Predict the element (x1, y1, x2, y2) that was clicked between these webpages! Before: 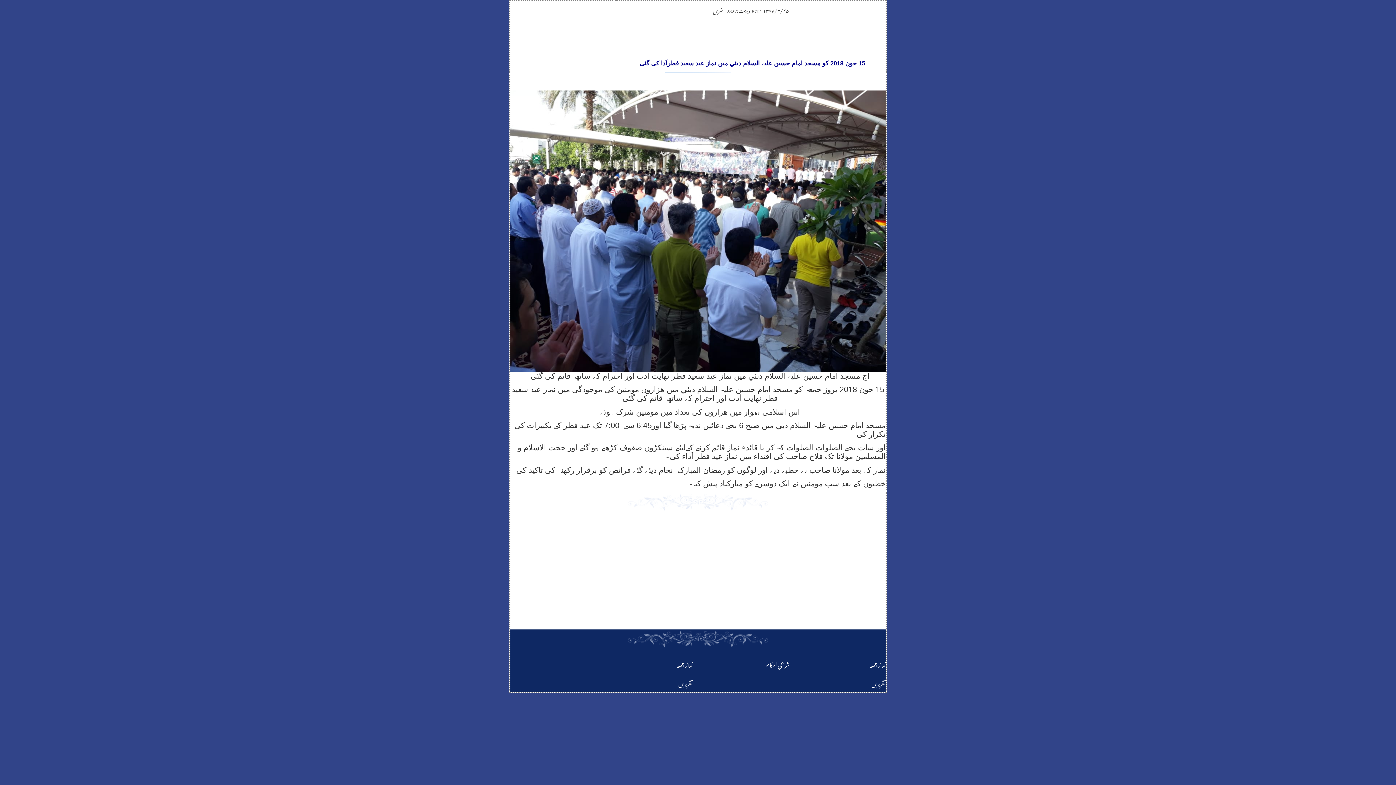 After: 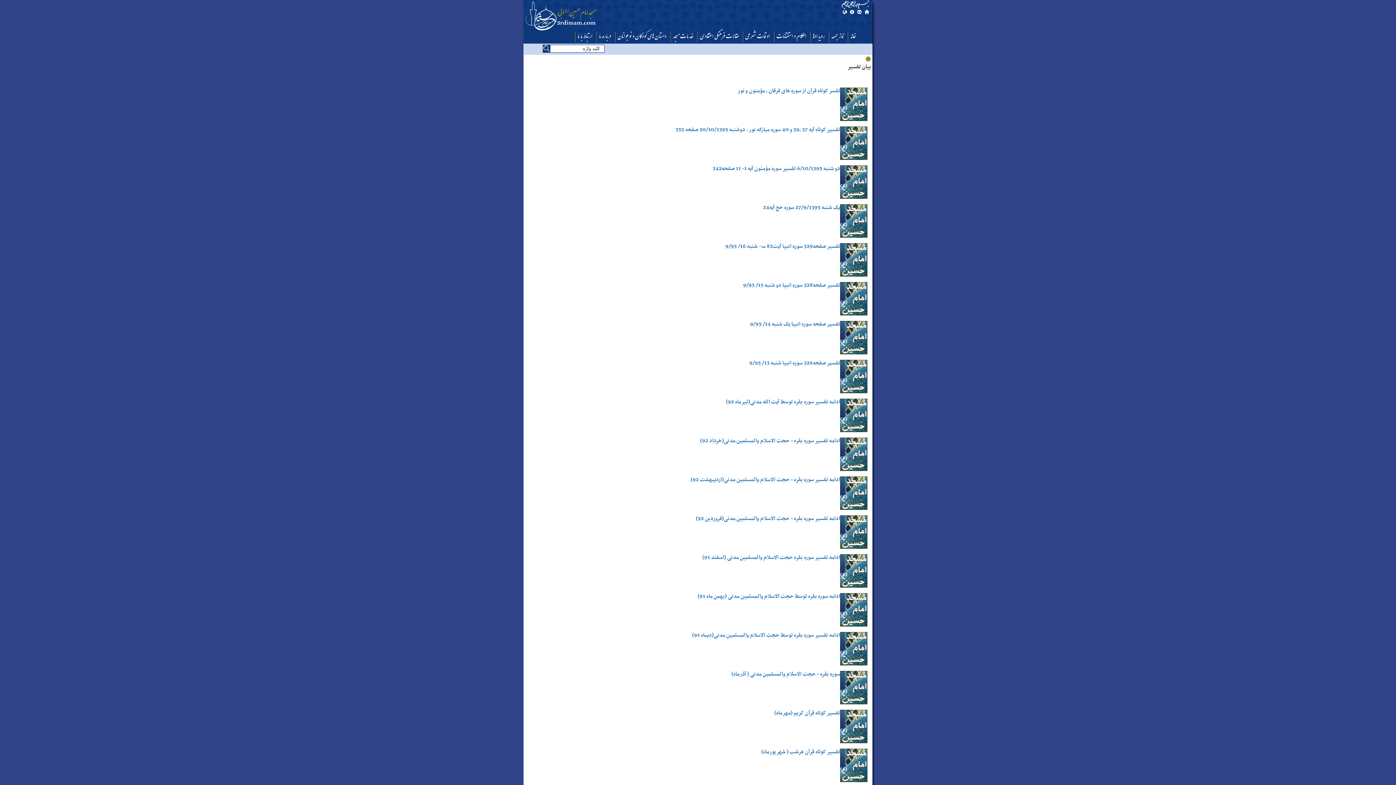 Action: label: تفسیر روزانه قرآن کریم bbox: (649, 557, 692, 571)